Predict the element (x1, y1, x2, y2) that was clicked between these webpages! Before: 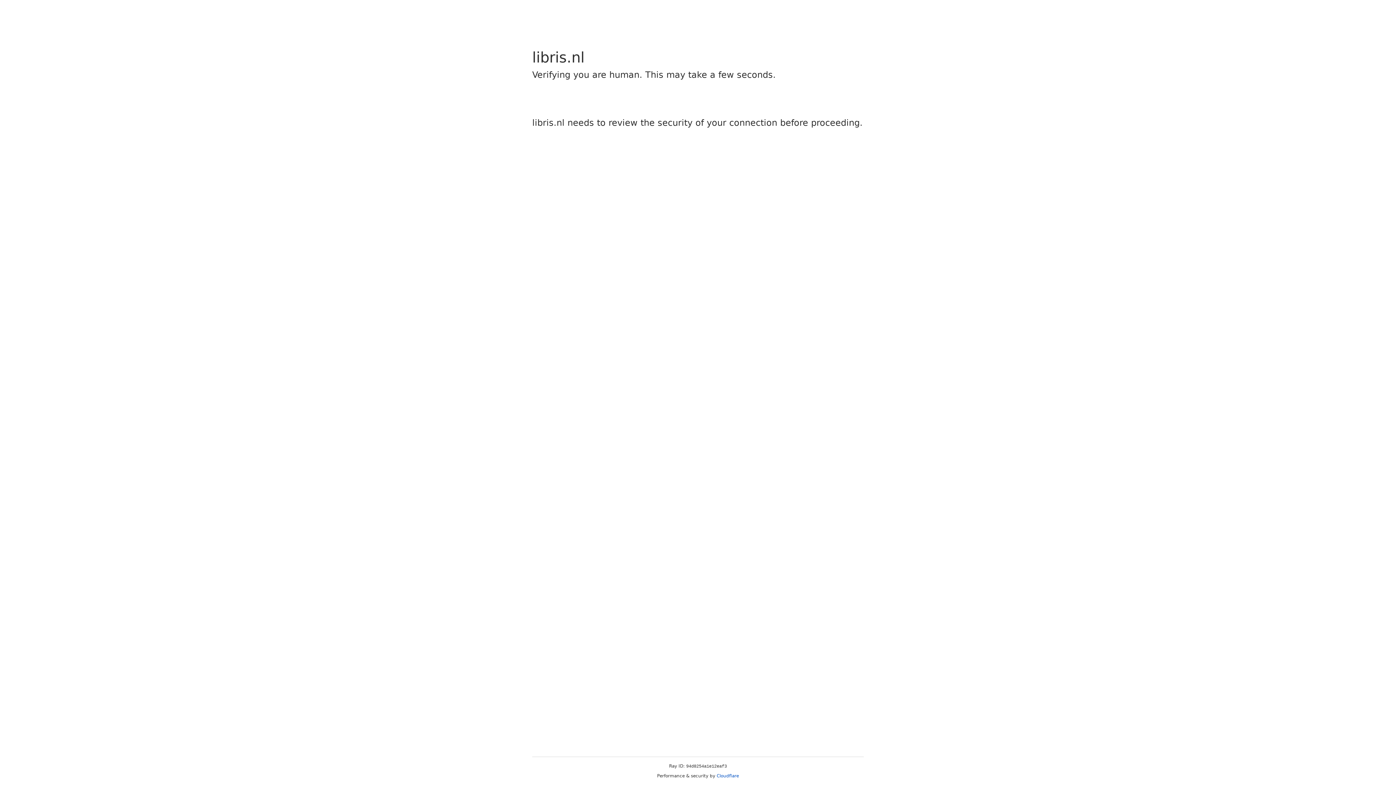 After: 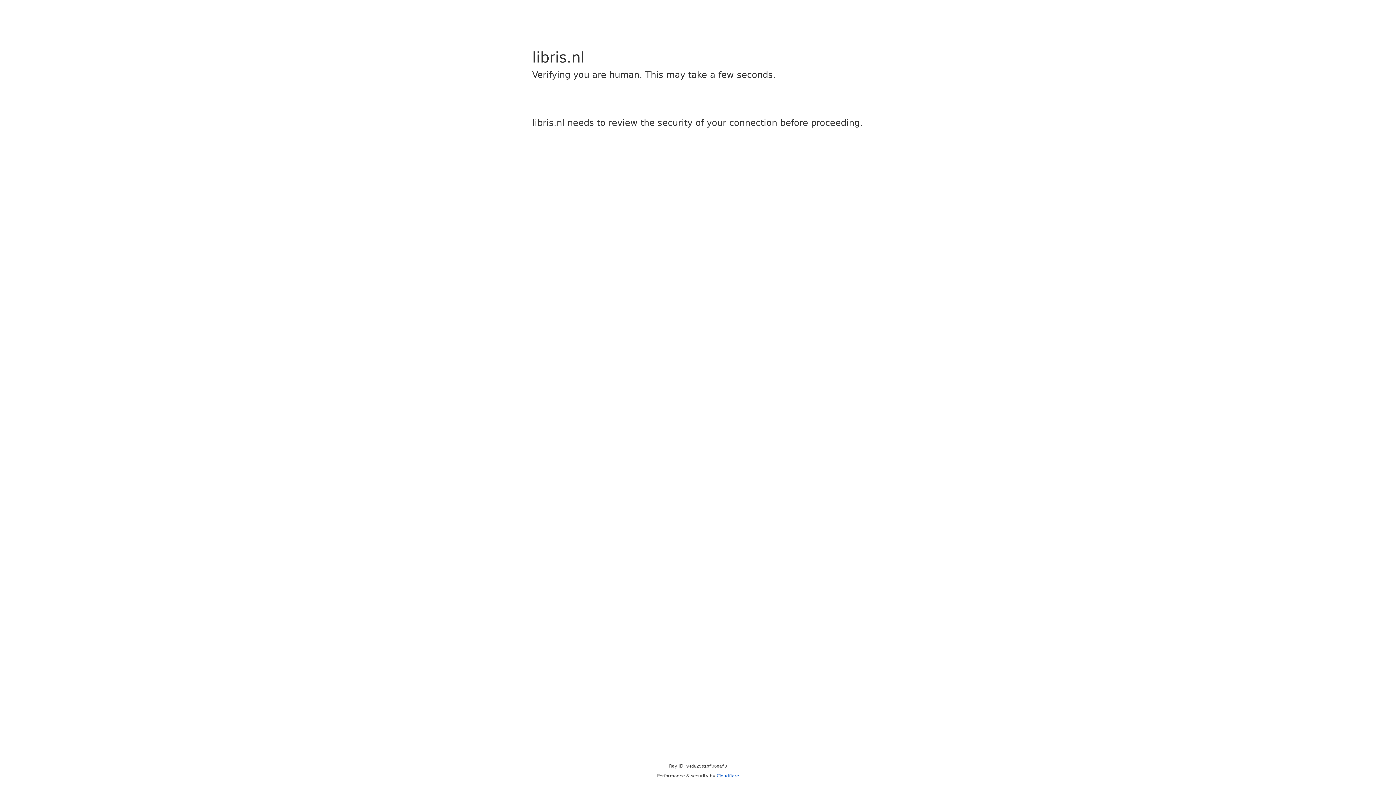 Action: label: Cloudflare bbox: (716, 773, 739, 778)